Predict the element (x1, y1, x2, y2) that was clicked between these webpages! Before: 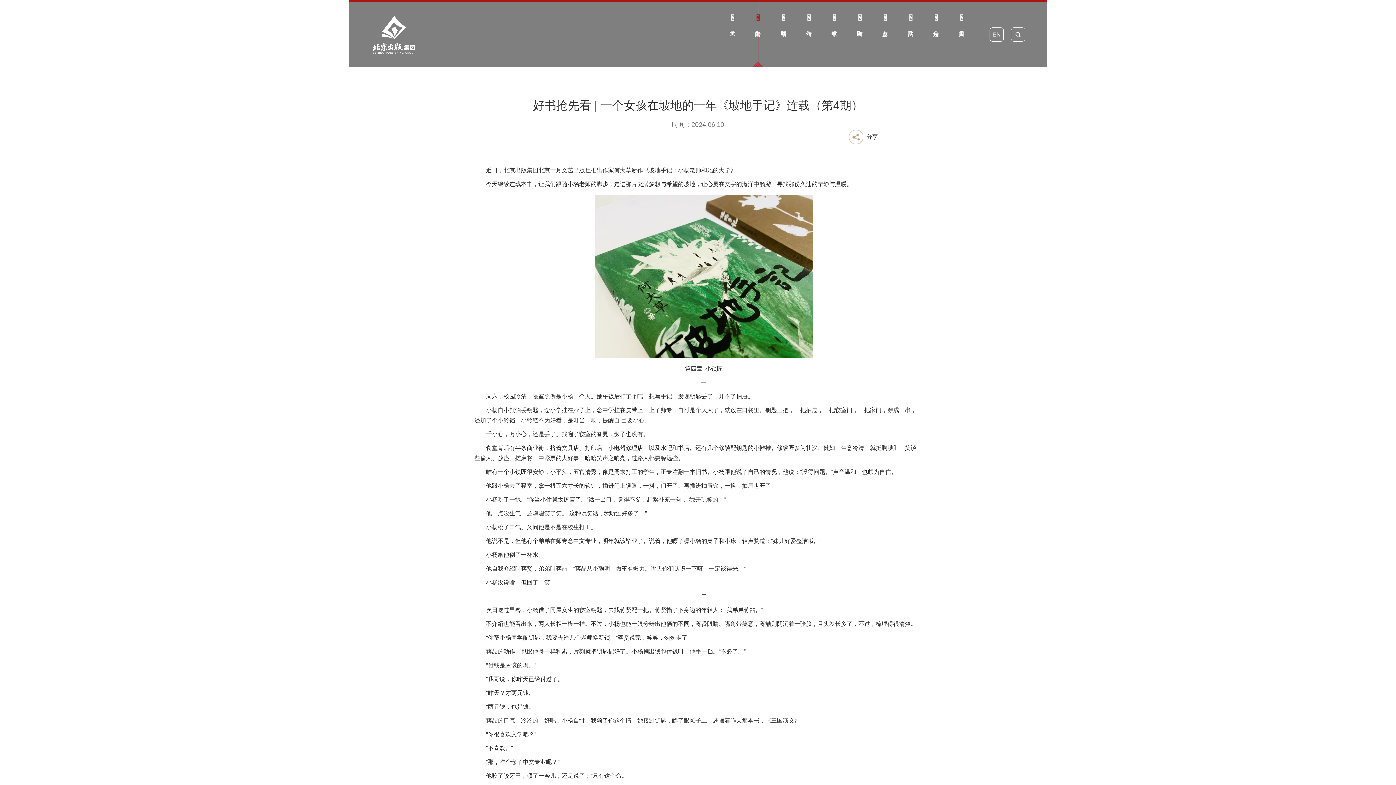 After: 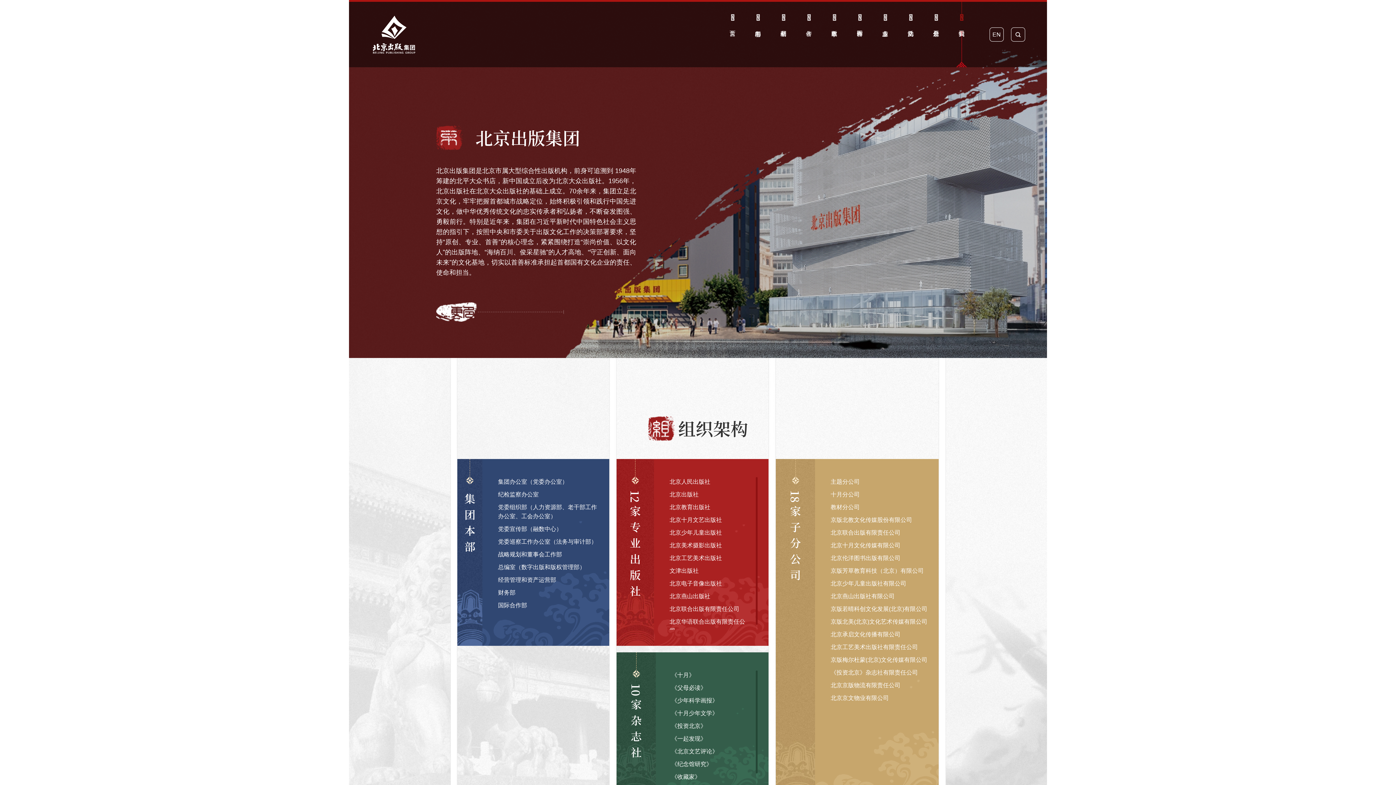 Action: label: 关于我们 bbox: (949, 1, 974, 67)